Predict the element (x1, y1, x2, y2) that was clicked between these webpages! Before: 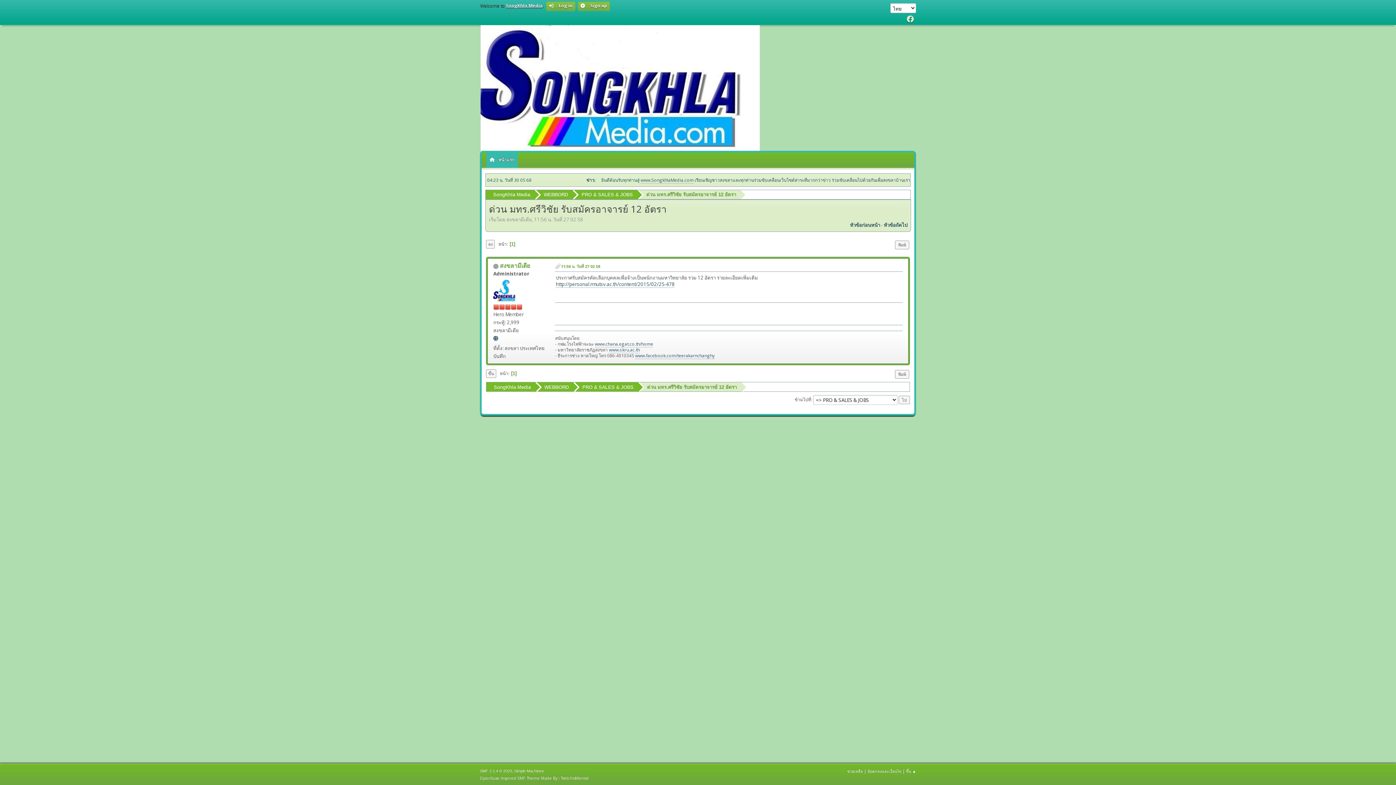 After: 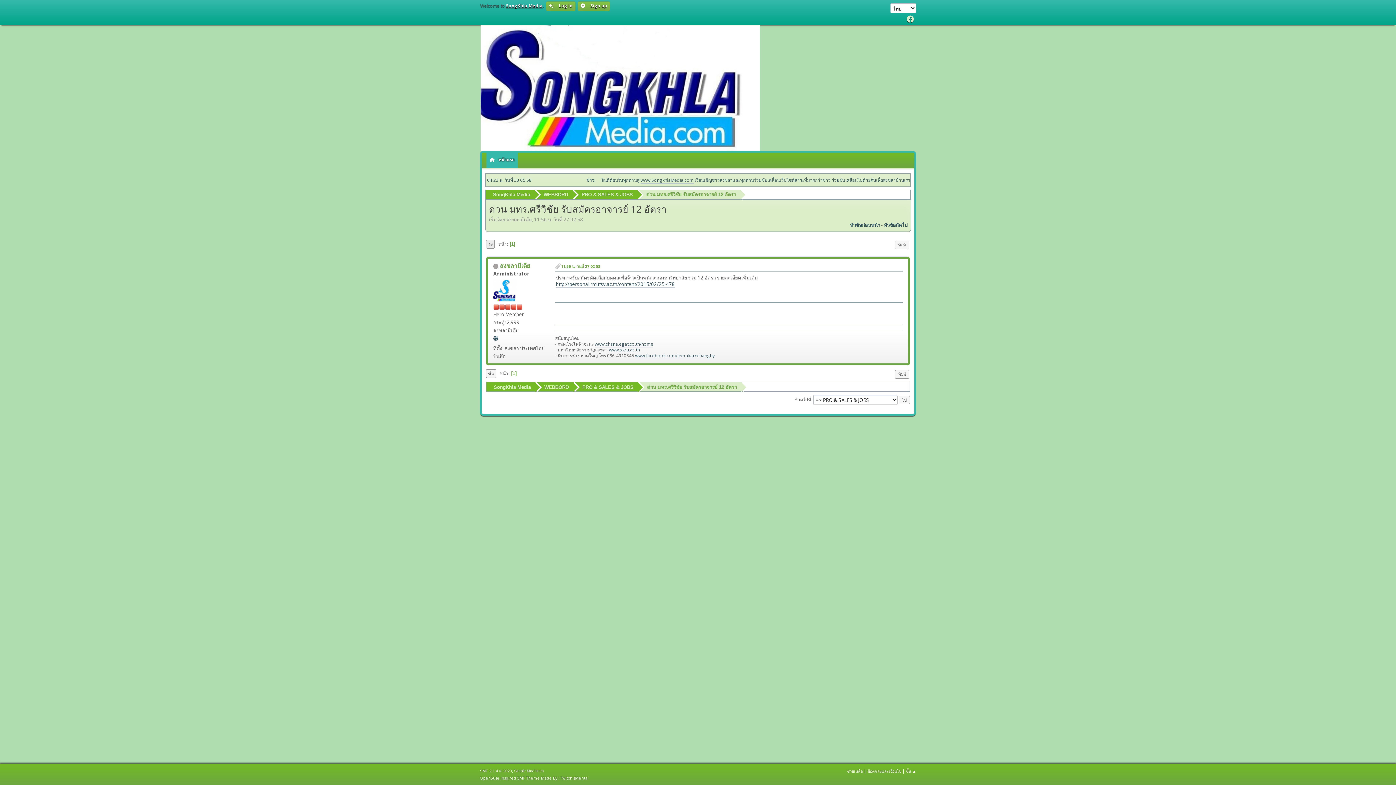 Action: bbox: (486, 240, 494, 248) label: ลง